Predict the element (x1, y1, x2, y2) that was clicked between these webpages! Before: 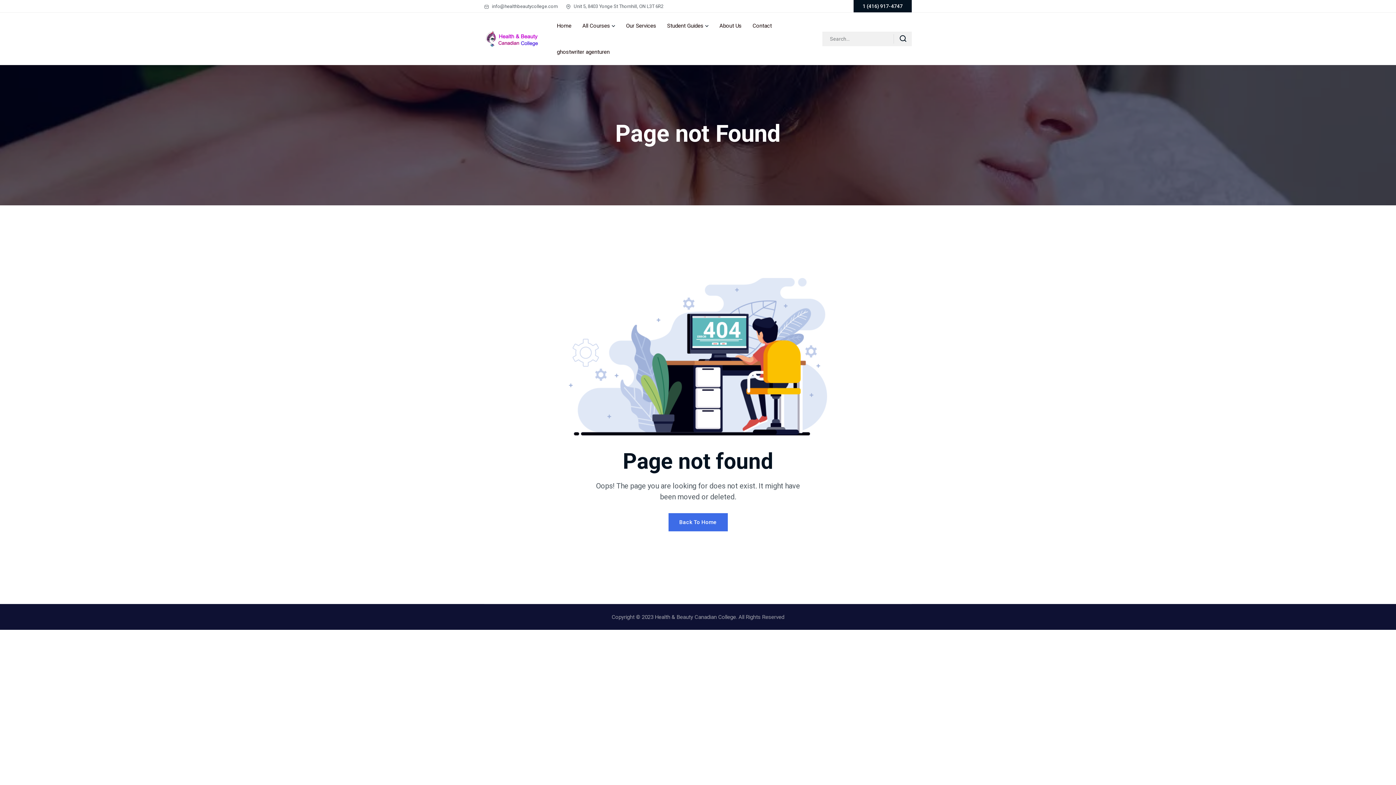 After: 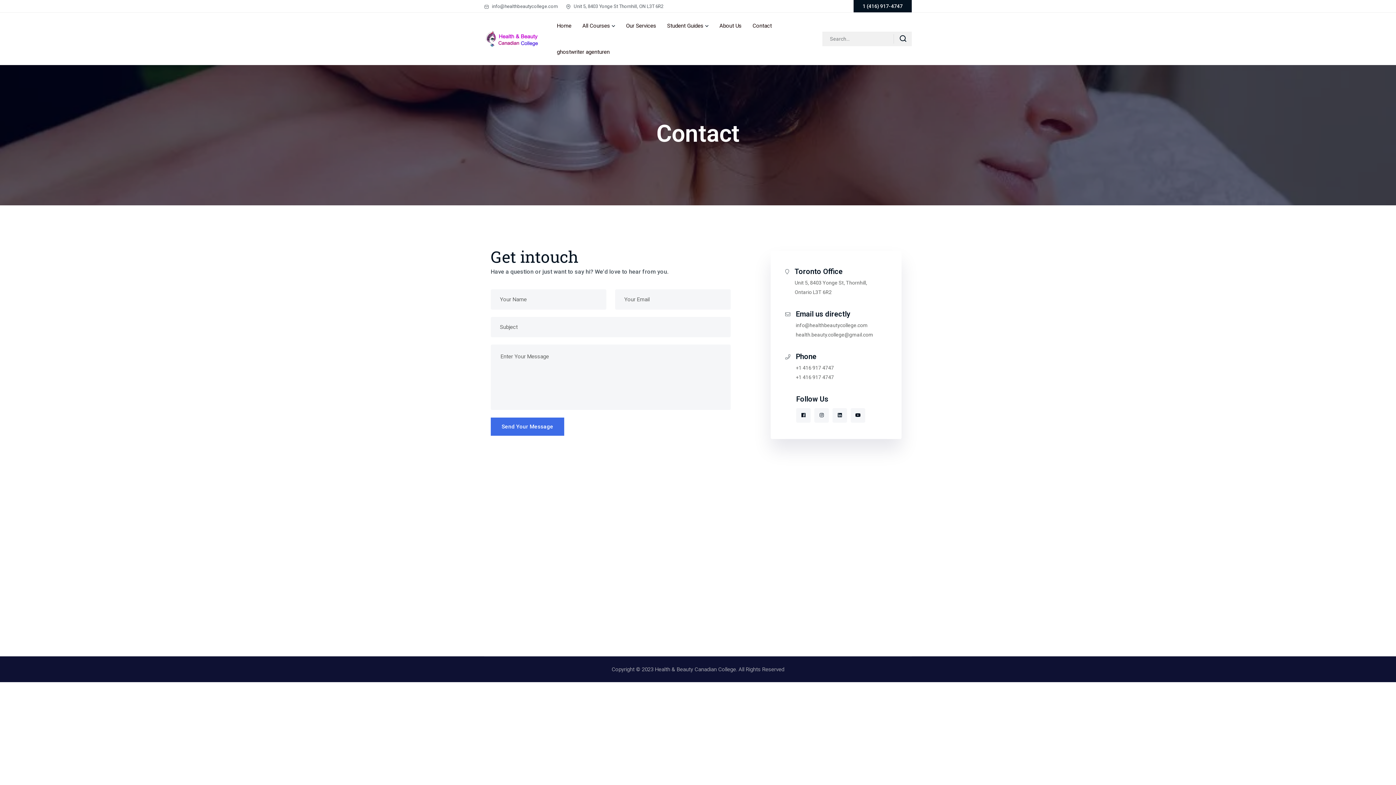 Action: label: Contact bbox: (752, 12, 772, 38)